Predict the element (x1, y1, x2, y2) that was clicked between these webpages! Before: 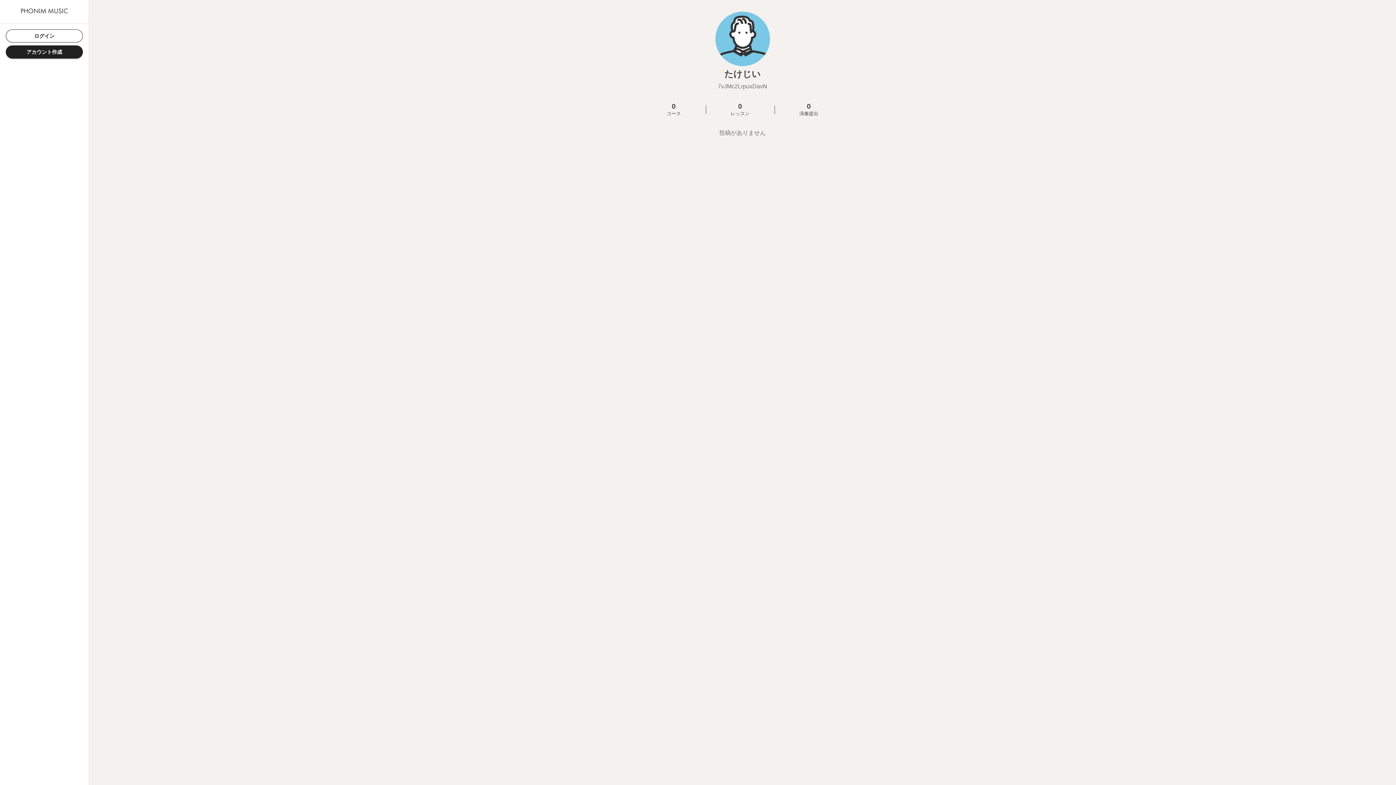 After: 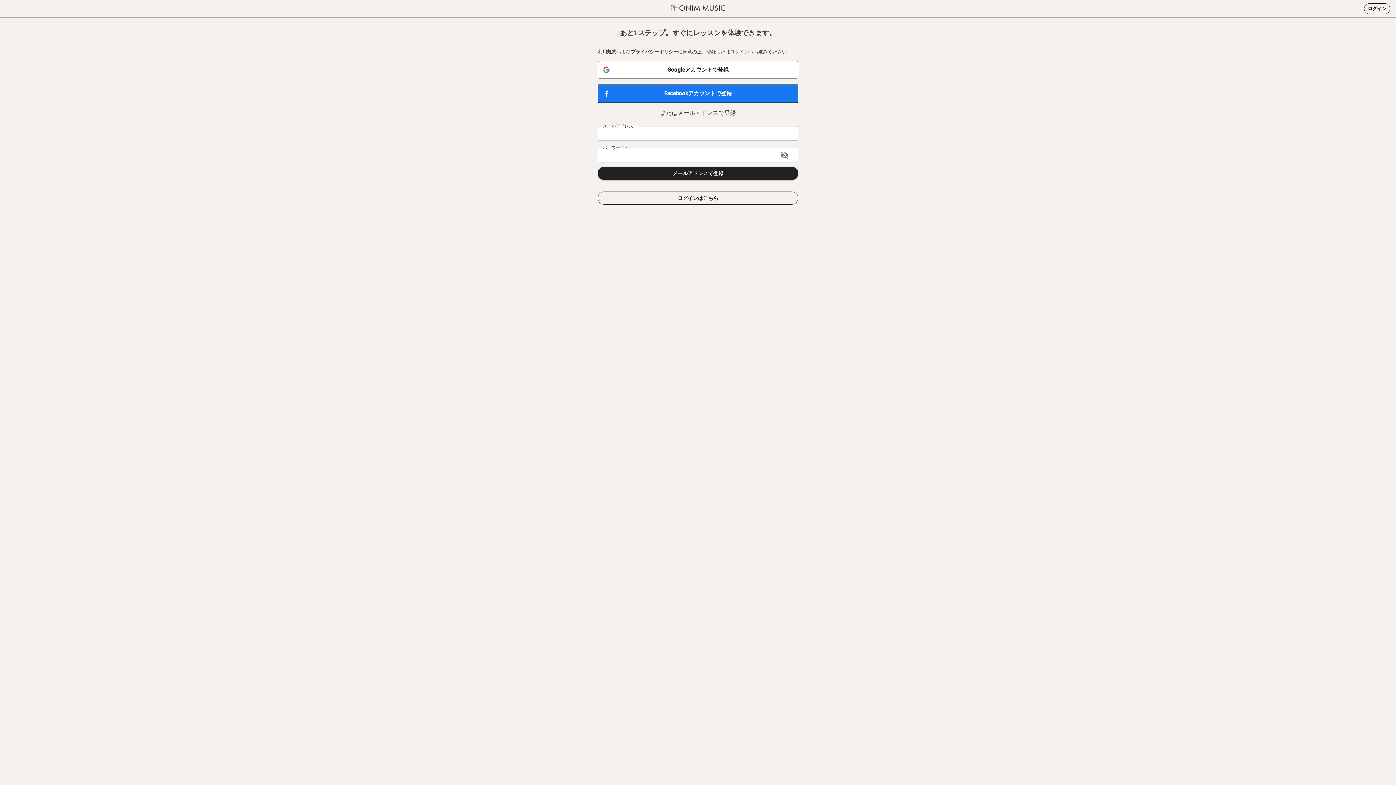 Action: label: アカウント作成 bbox: (5, 45, 82, 58)